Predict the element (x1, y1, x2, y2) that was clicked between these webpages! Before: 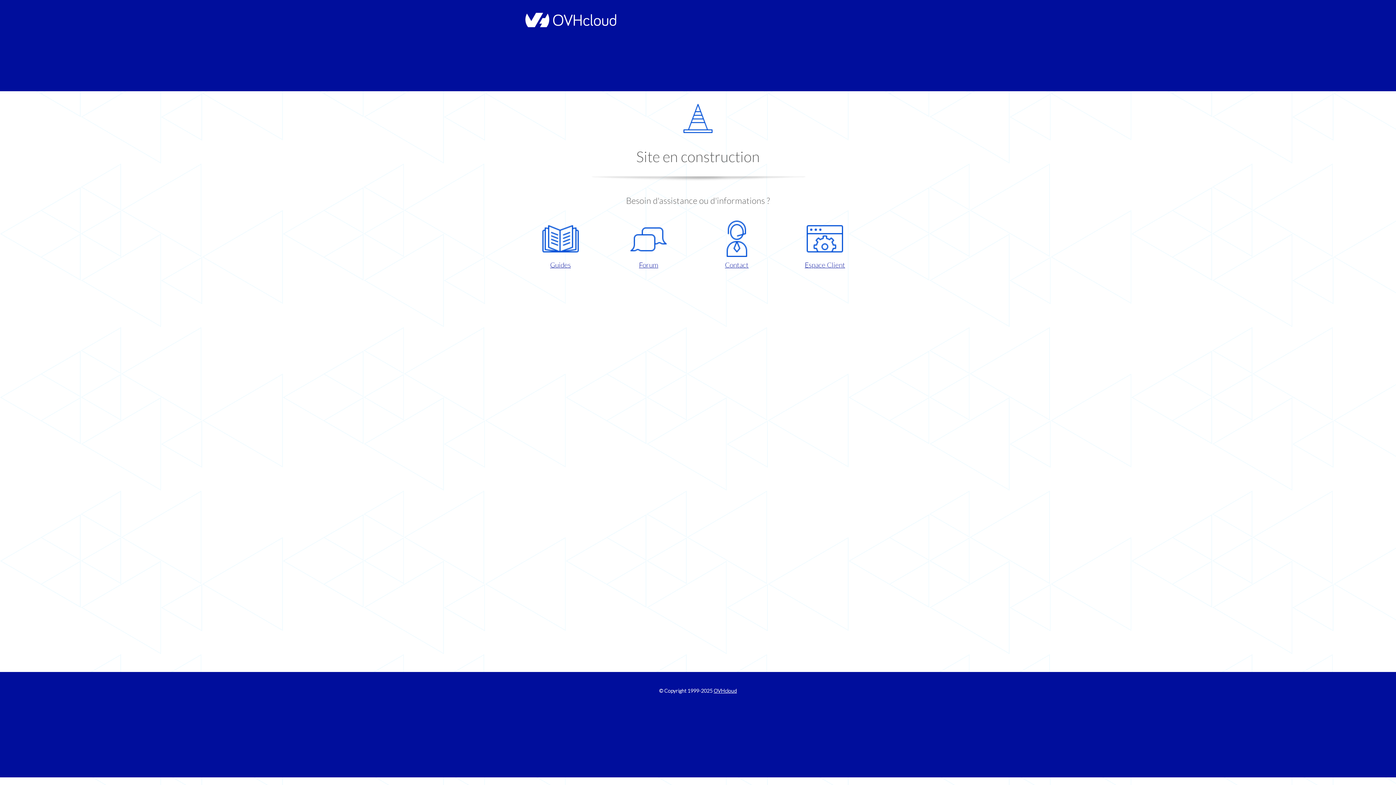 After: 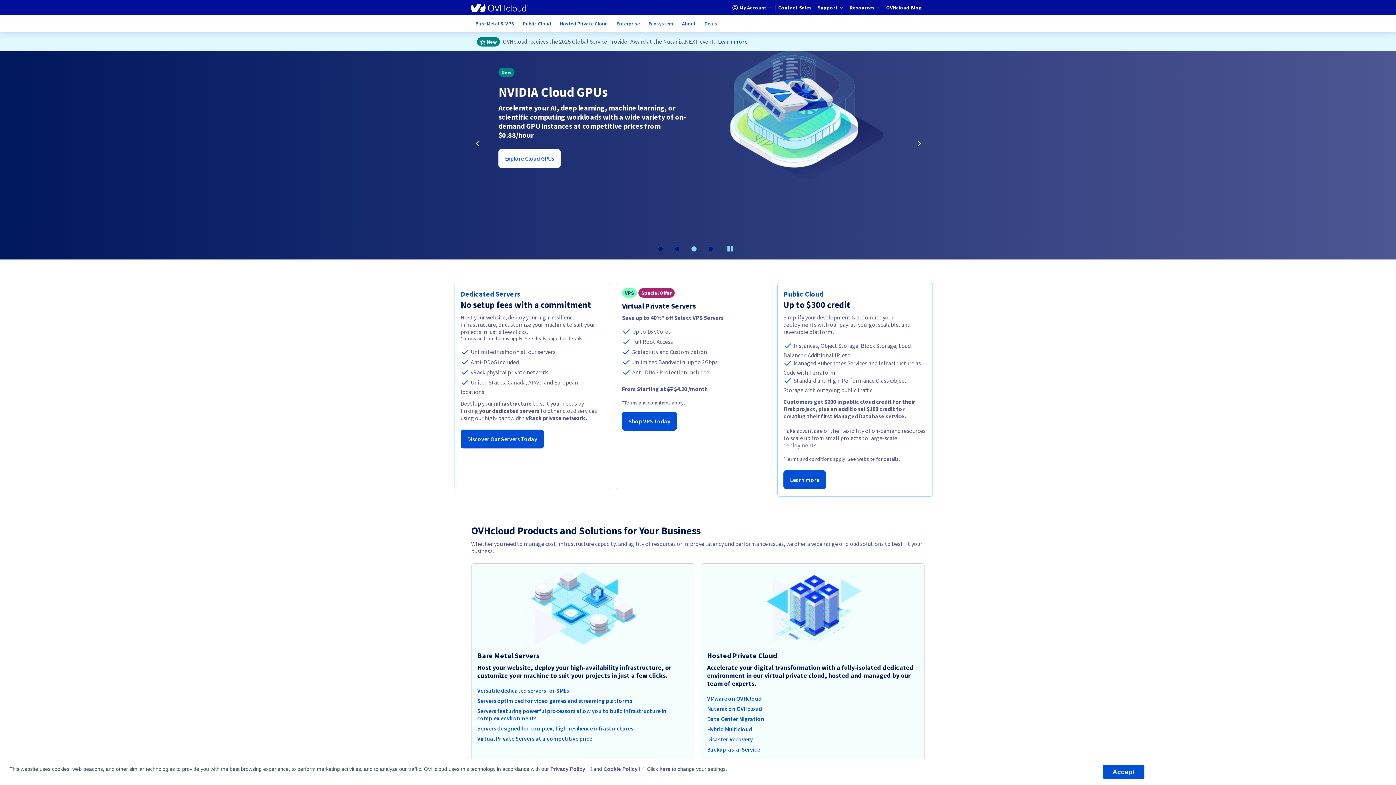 Action: bbox: (713, 688, 737, 694) label: OVHcloud